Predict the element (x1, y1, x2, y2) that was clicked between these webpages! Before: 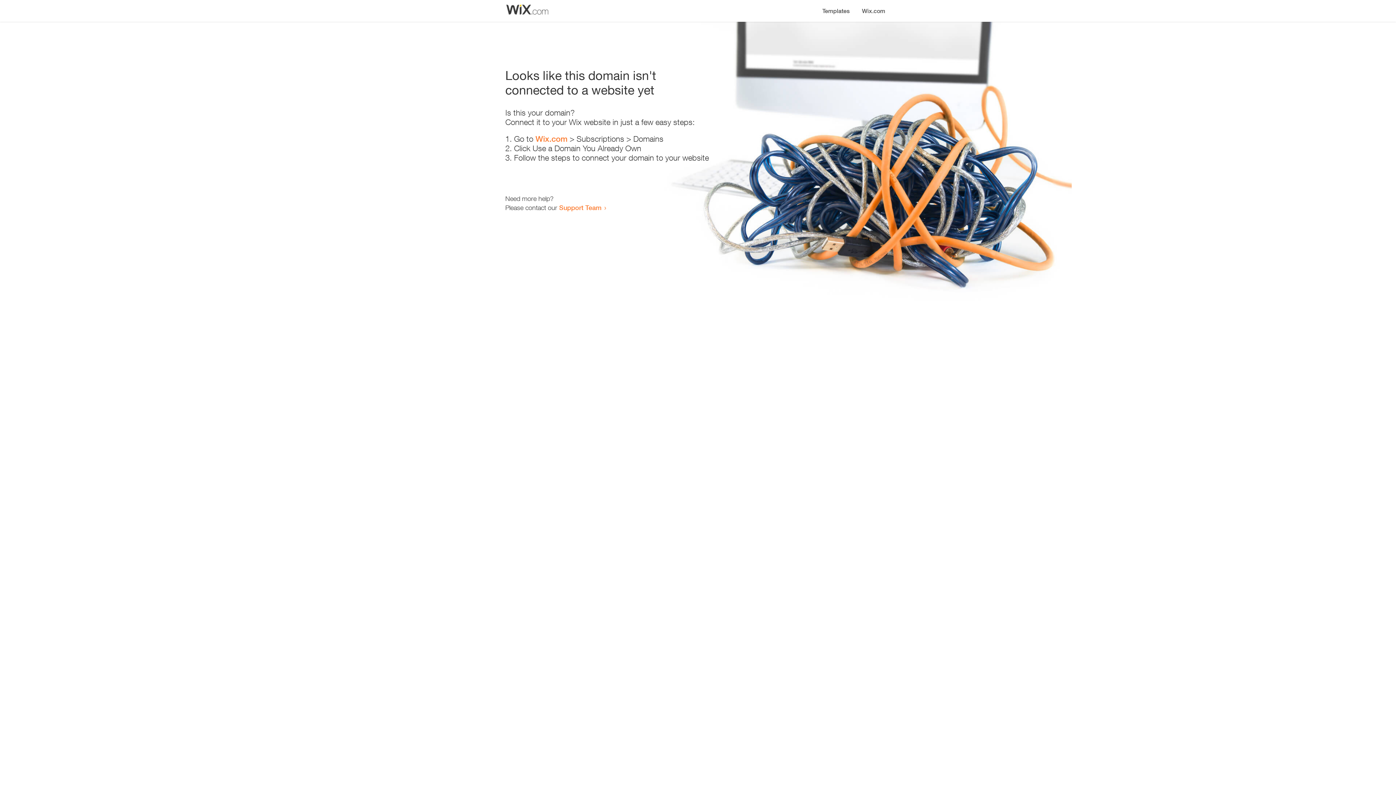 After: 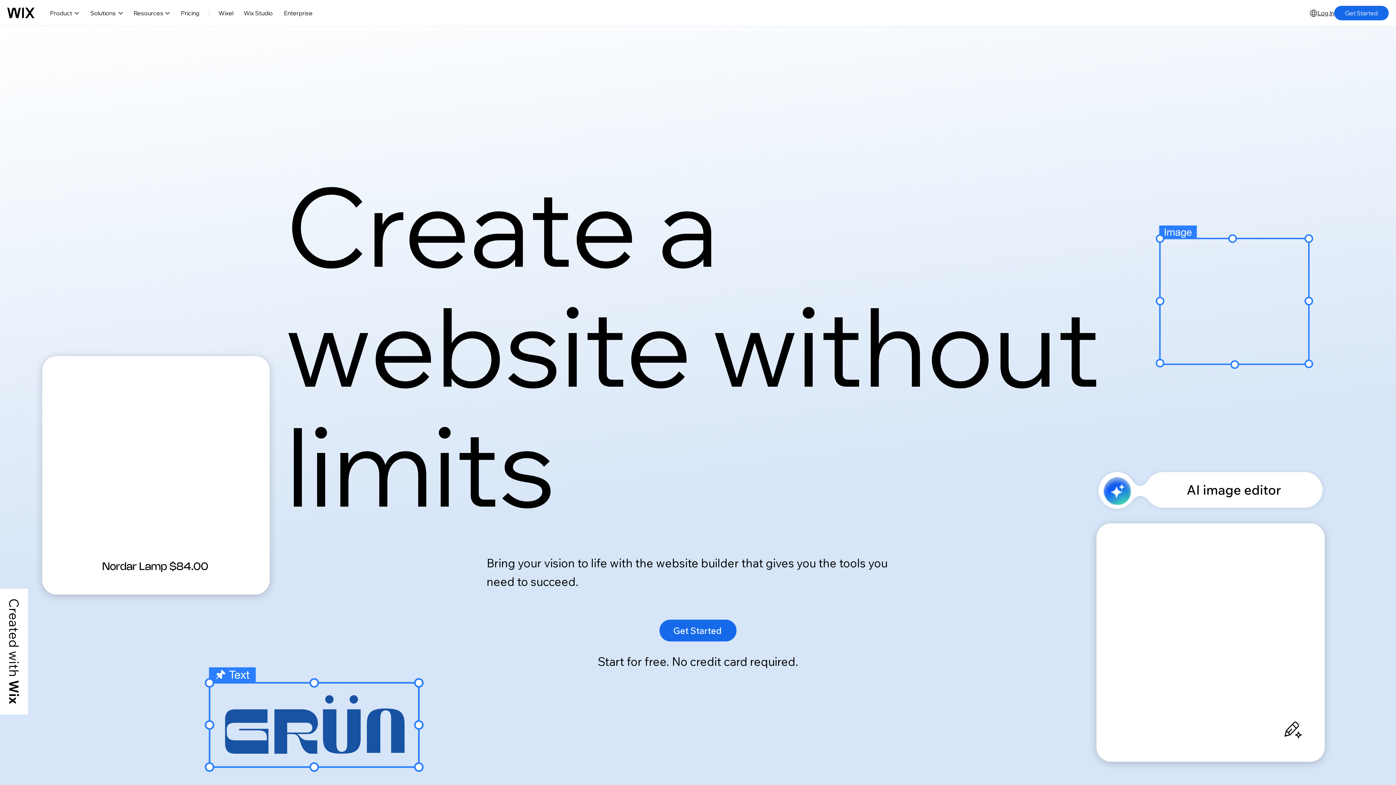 Action: label: Wix.com bbox: (856, 0, 890, 14)